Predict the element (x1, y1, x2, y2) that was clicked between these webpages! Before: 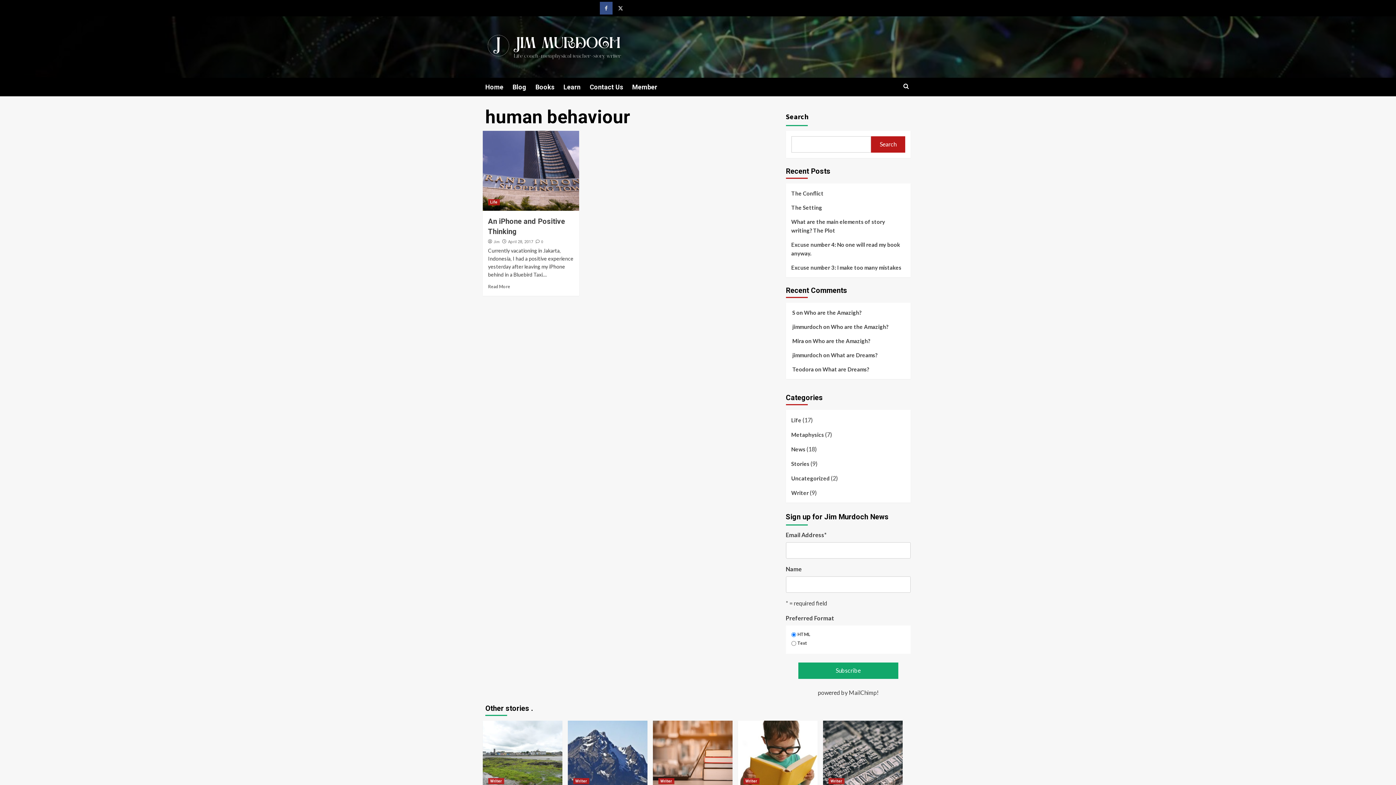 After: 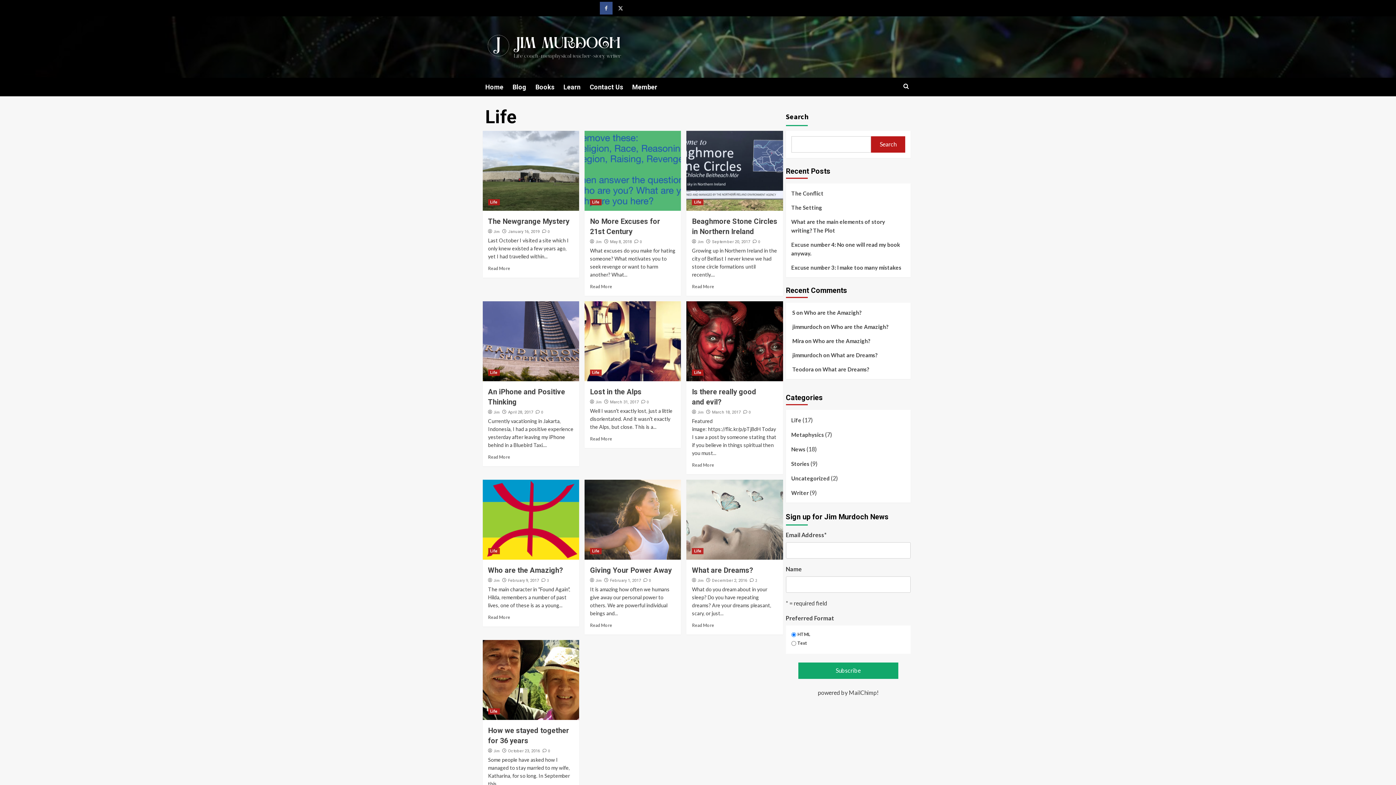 Action: label: Life bbox: (791, 415, 801, 430)